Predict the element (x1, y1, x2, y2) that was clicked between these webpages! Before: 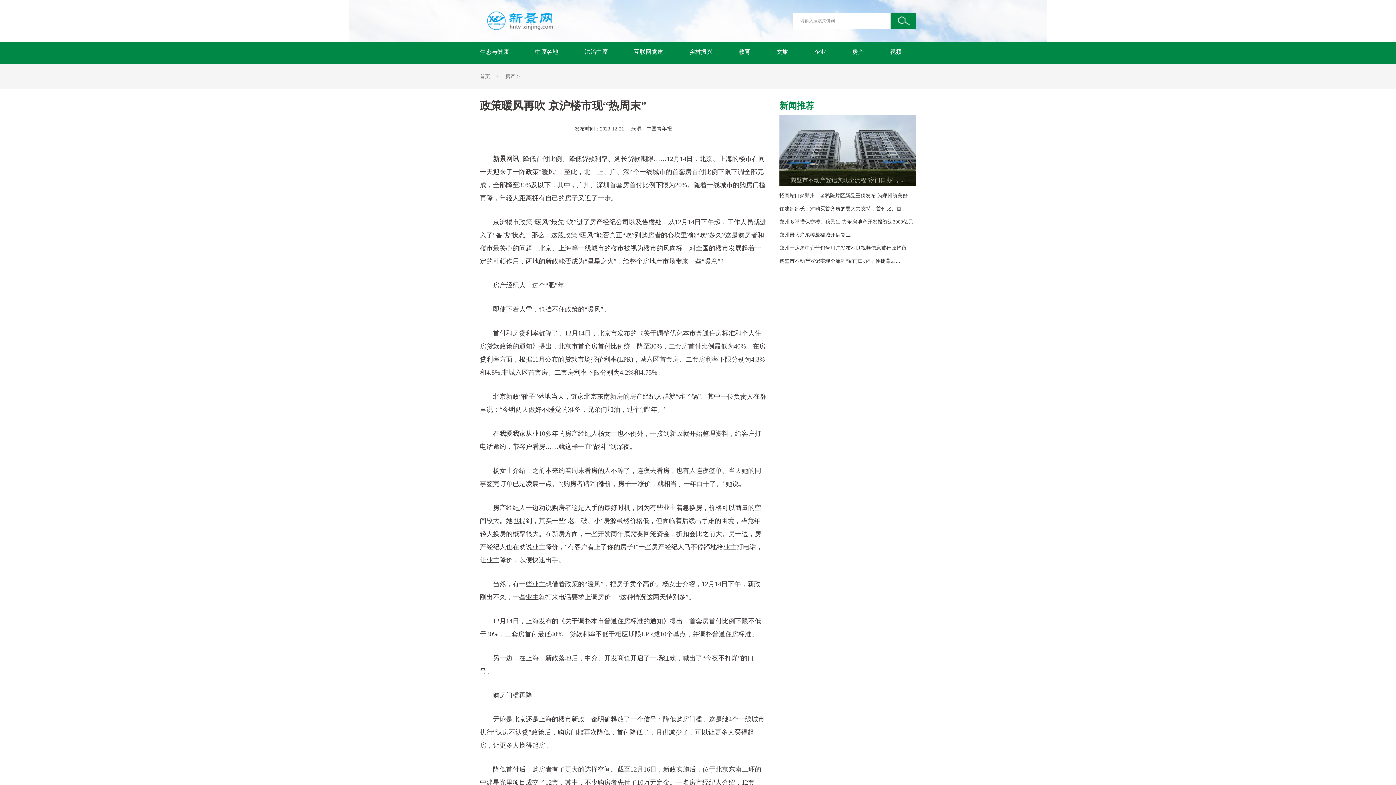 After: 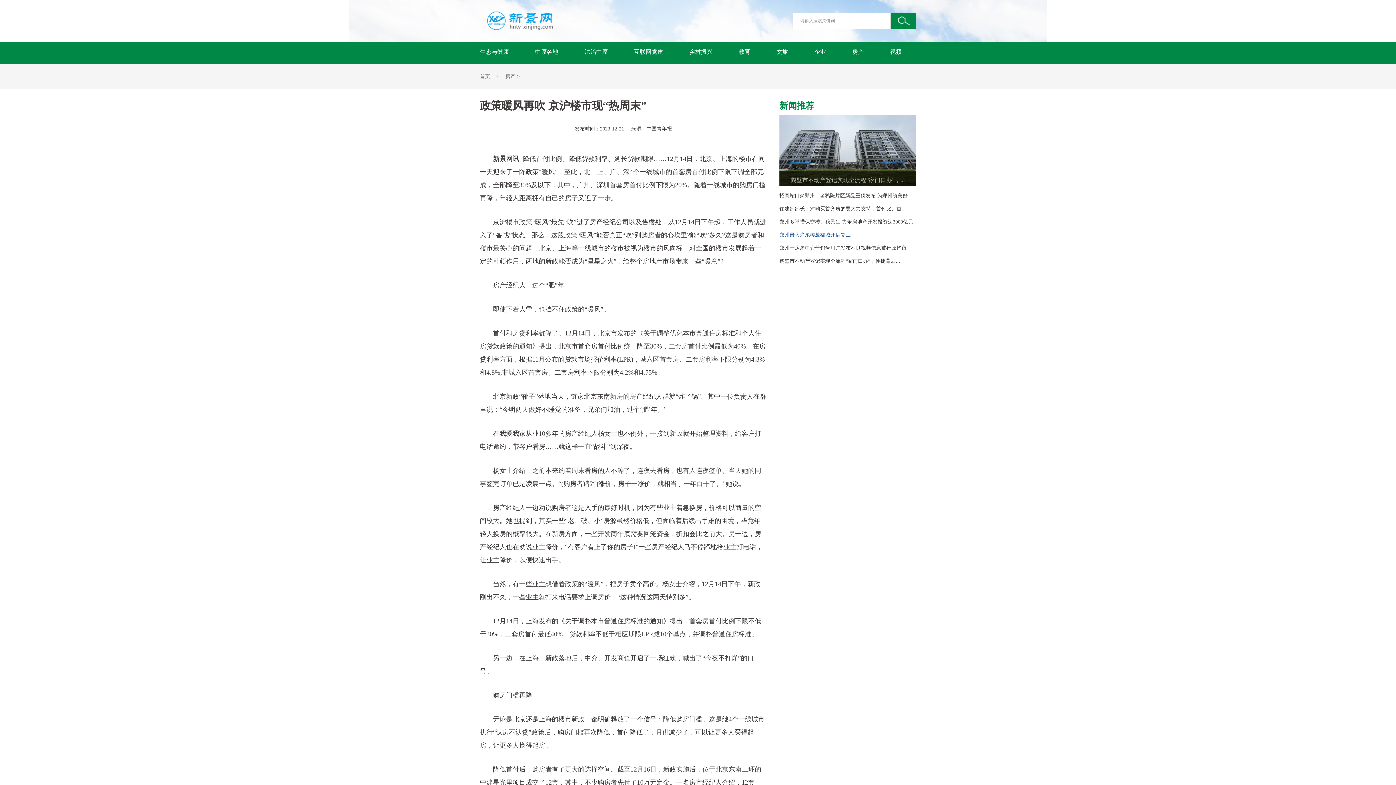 Action: bbox: (779, 232, 850, 237) label: 郑州最大烂尾楼啟福城开启复工